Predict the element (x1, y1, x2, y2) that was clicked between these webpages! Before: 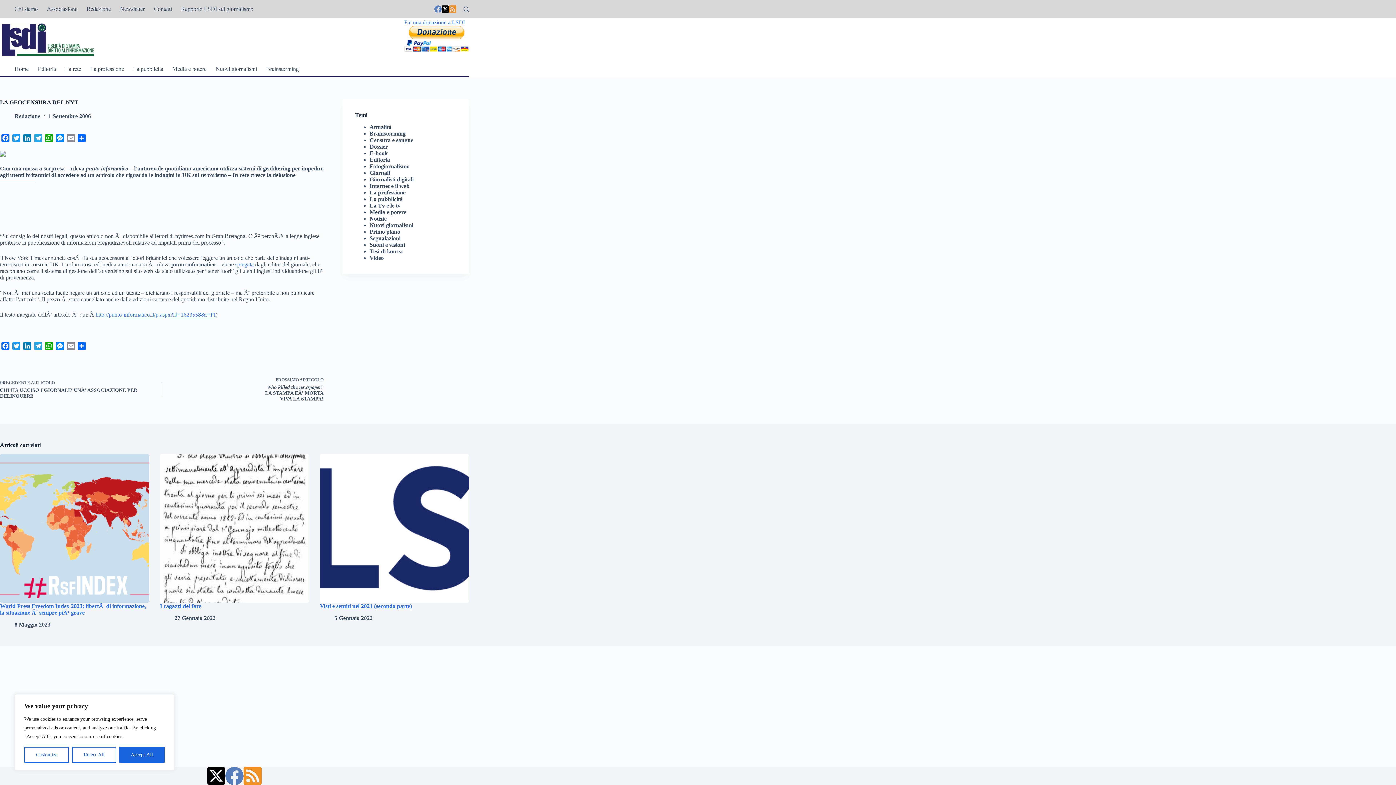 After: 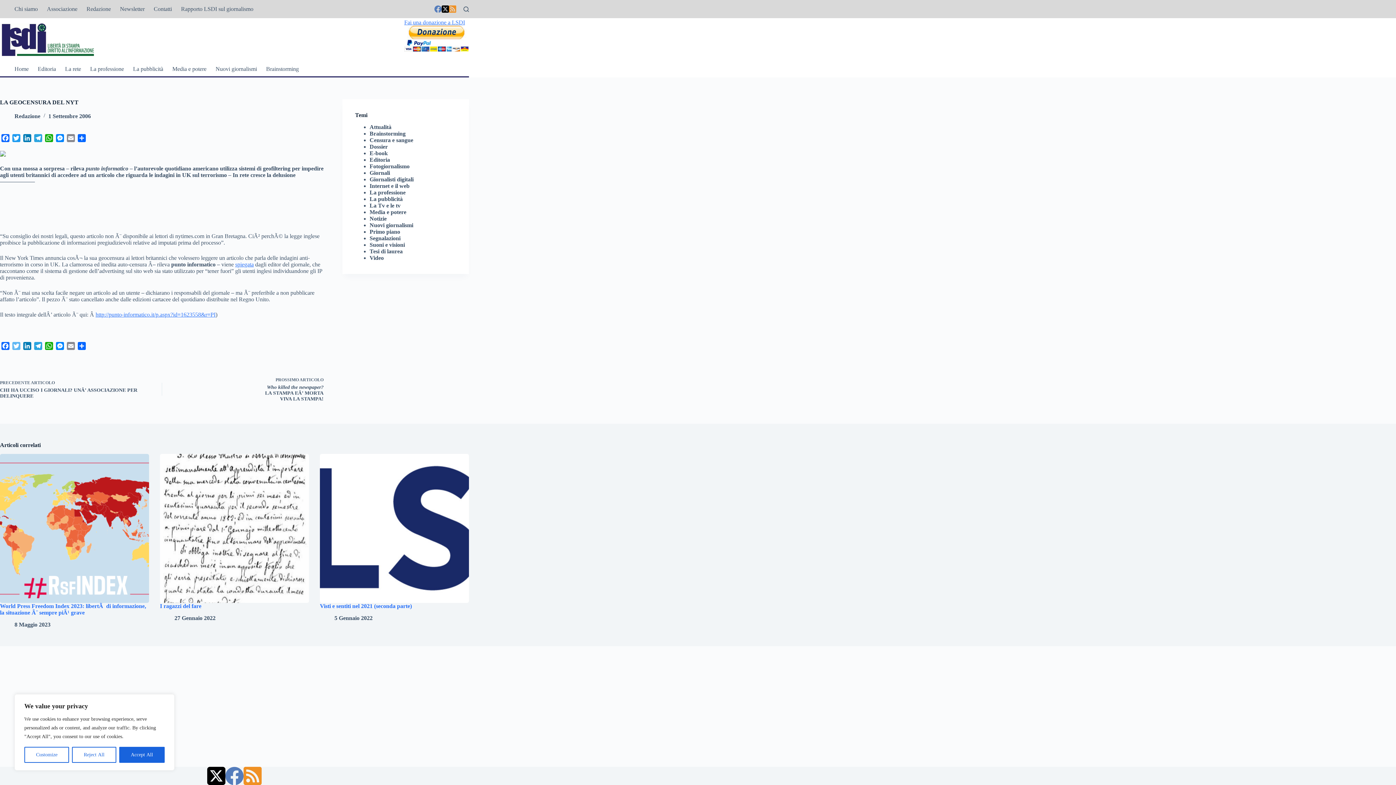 Action: label: Twitter bbox: (10, 342, 21, 352)